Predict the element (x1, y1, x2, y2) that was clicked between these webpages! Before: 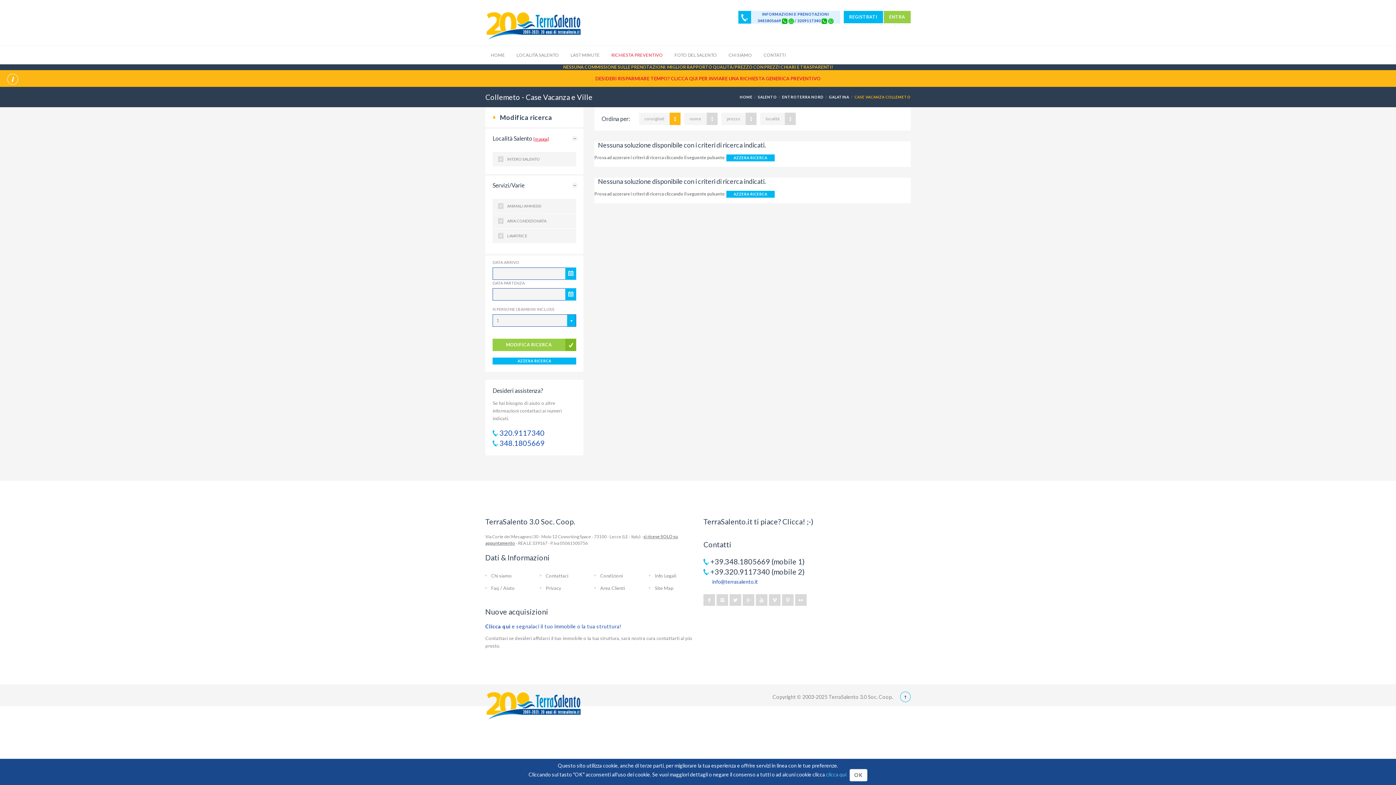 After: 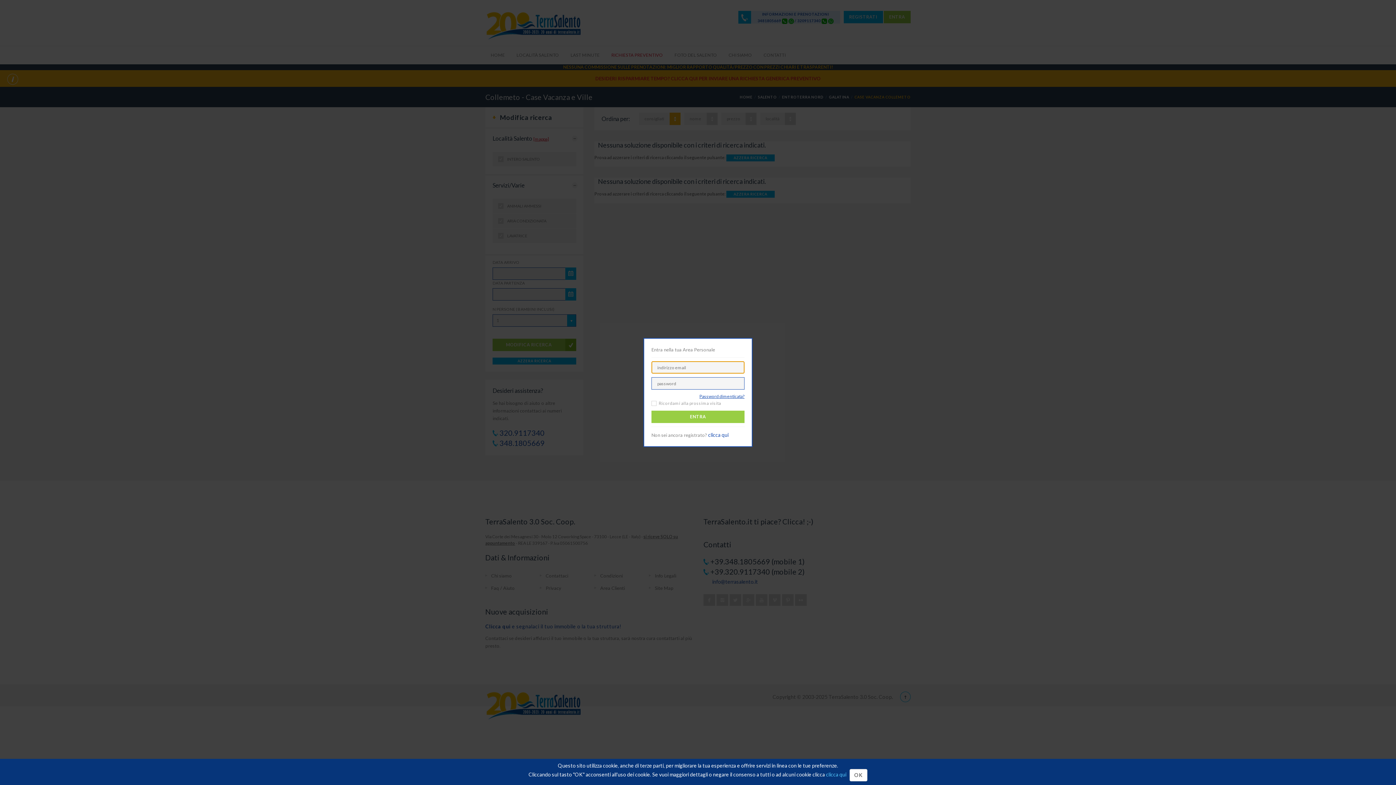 Action: label: ENTRA bbox: (883, 14, 910, 19)